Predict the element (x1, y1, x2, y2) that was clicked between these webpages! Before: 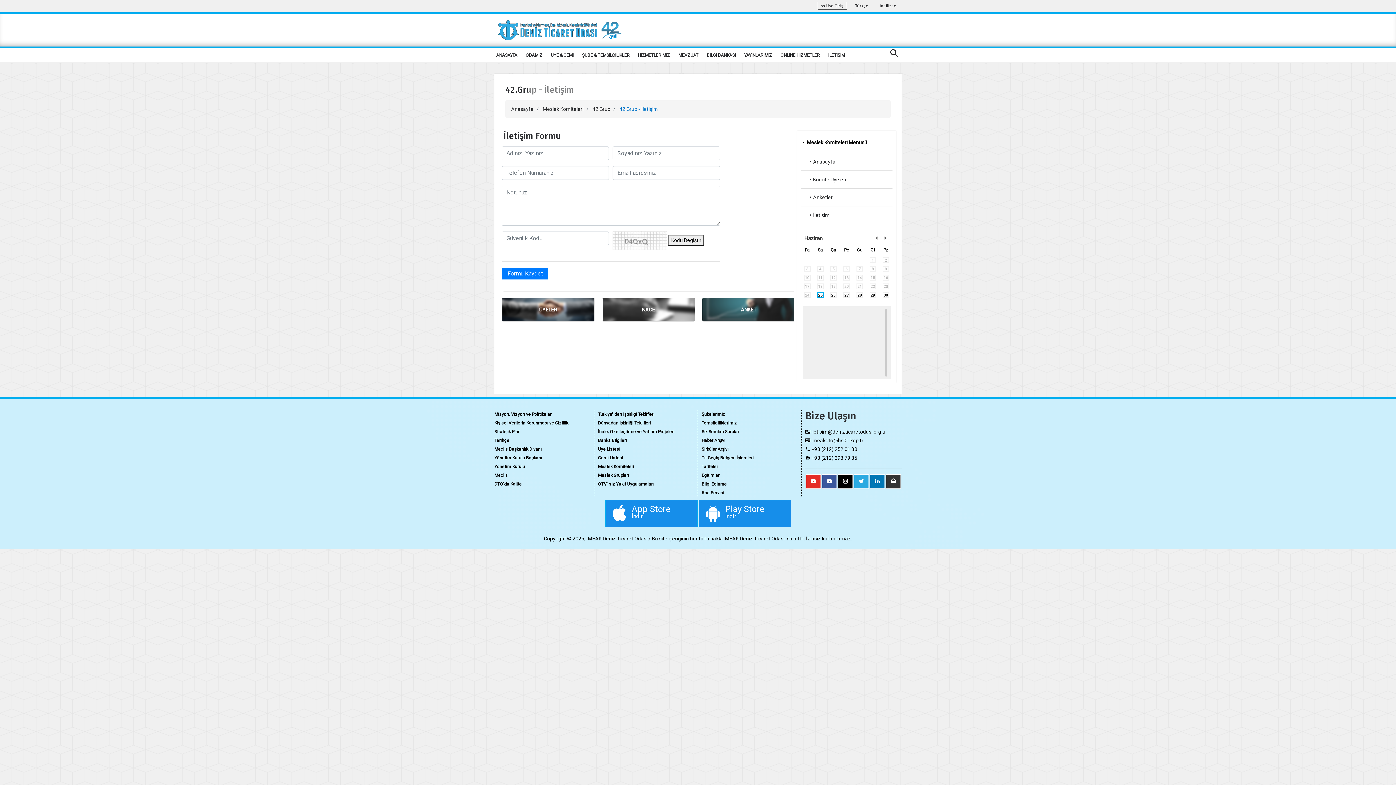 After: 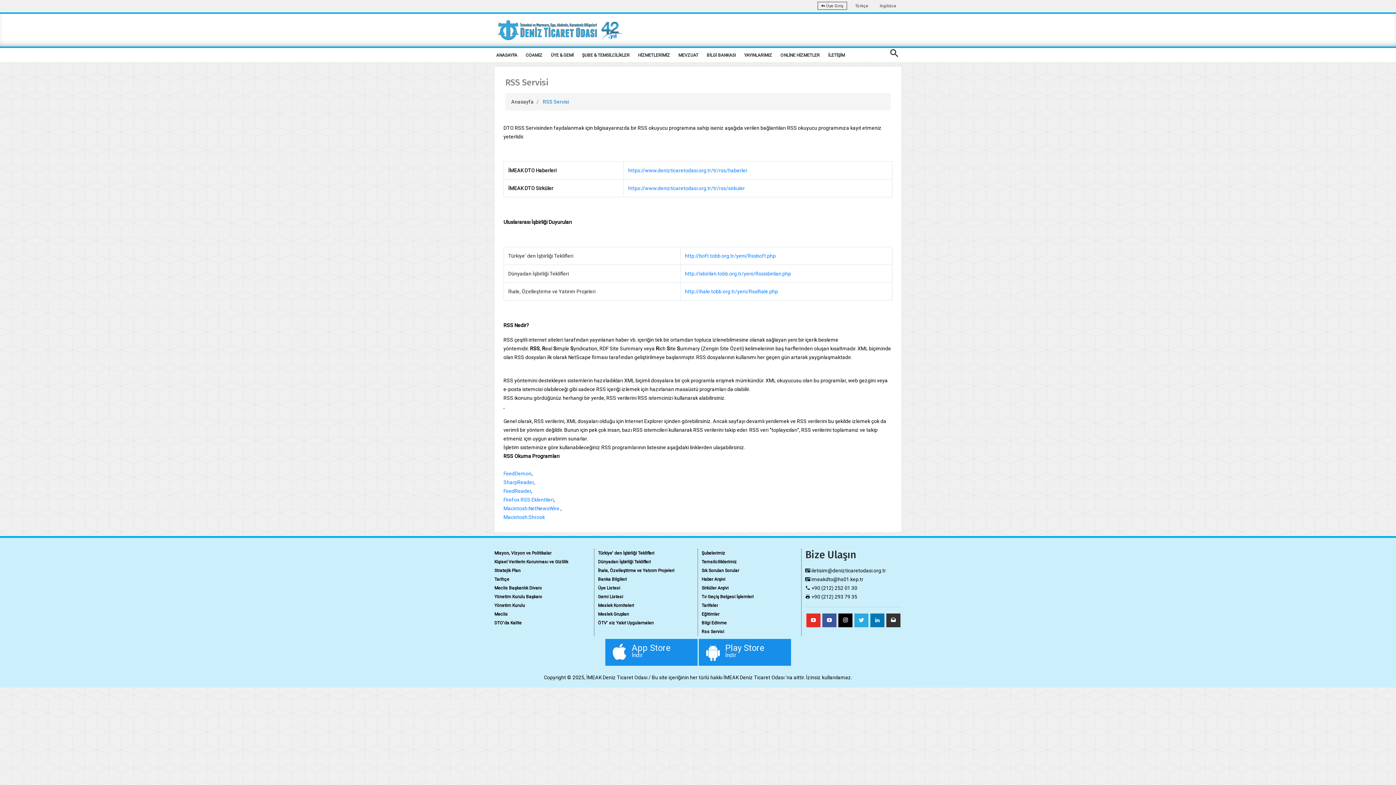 Action: bbox: (701, 488, 797, 497) label: Rss Servisi